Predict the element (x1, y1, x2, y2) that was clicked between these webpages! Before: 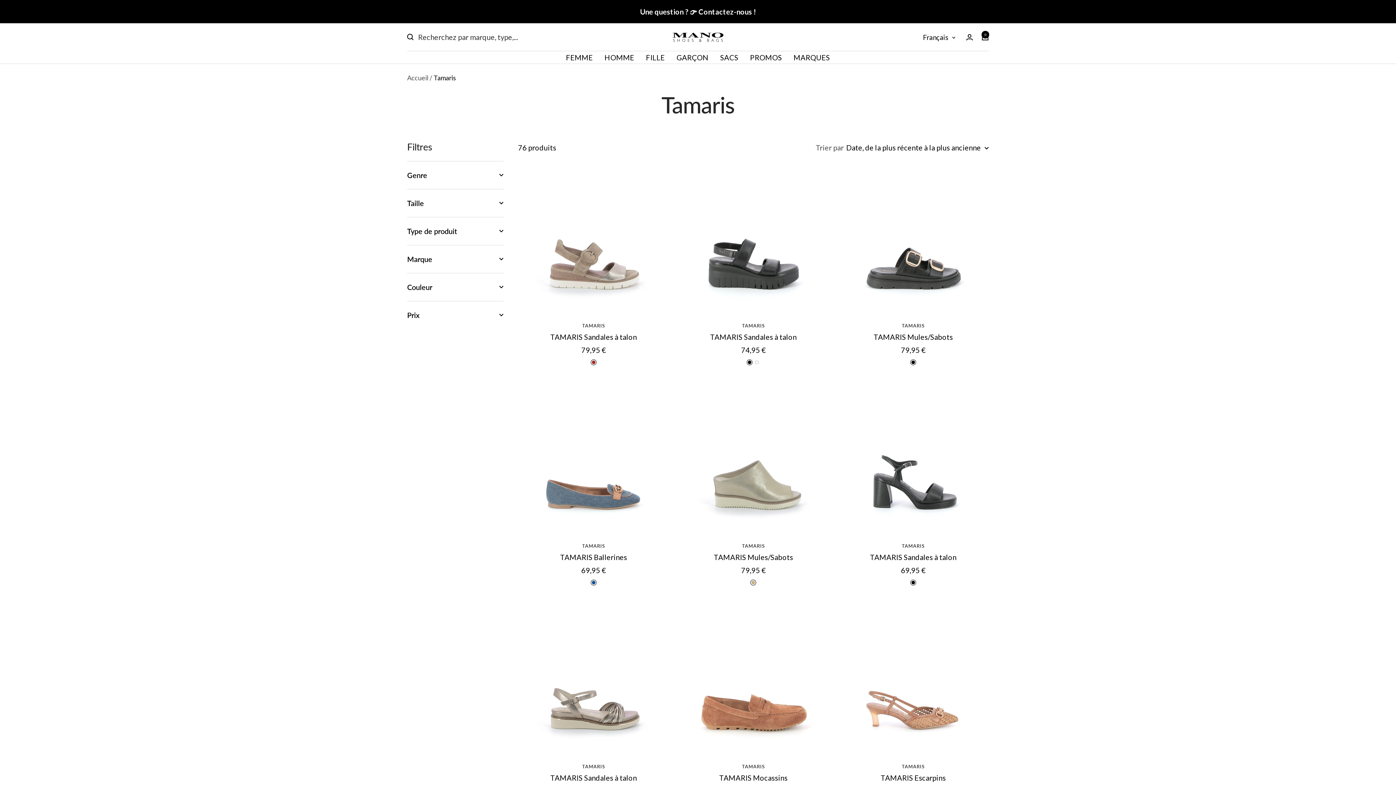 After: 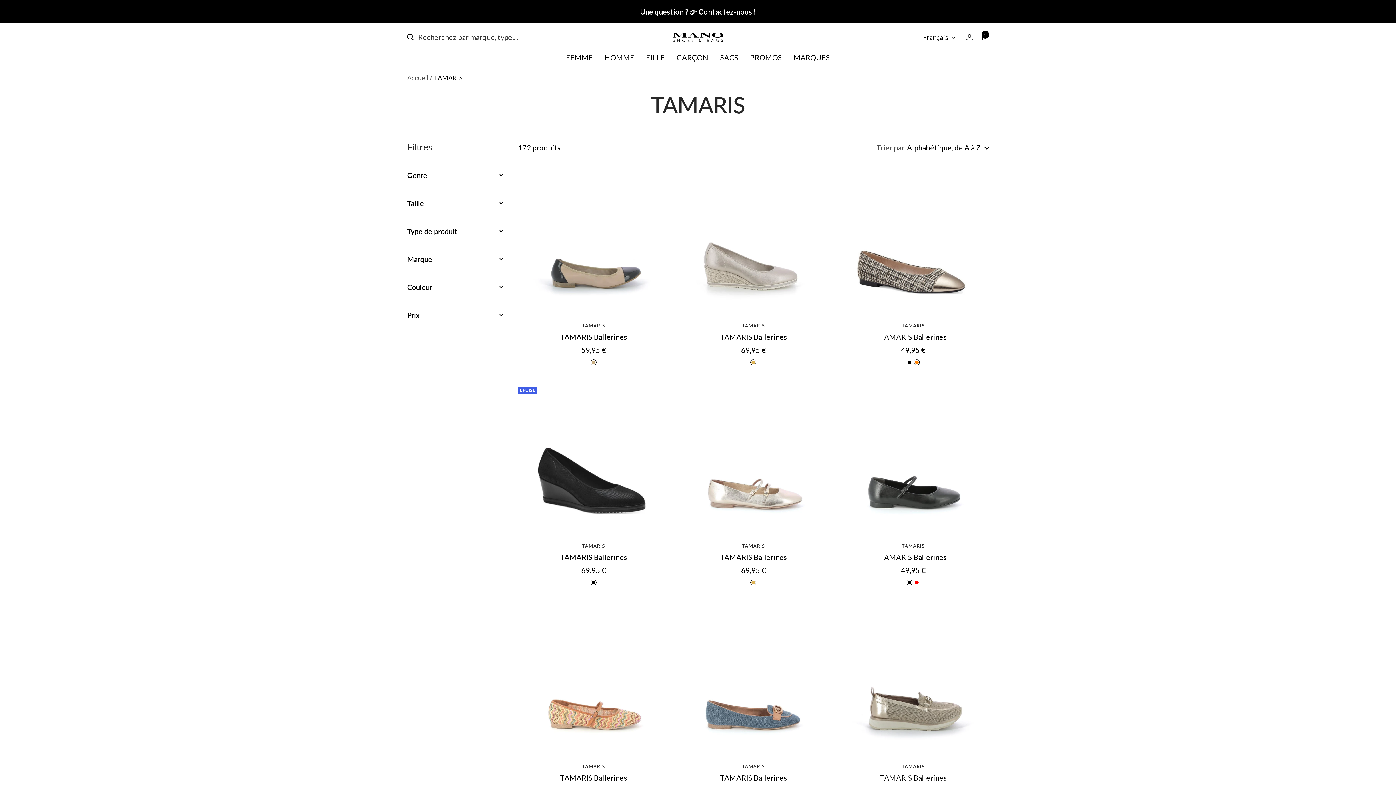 Action: label: TAMARIS bbox: (837, 322, 989, 329)